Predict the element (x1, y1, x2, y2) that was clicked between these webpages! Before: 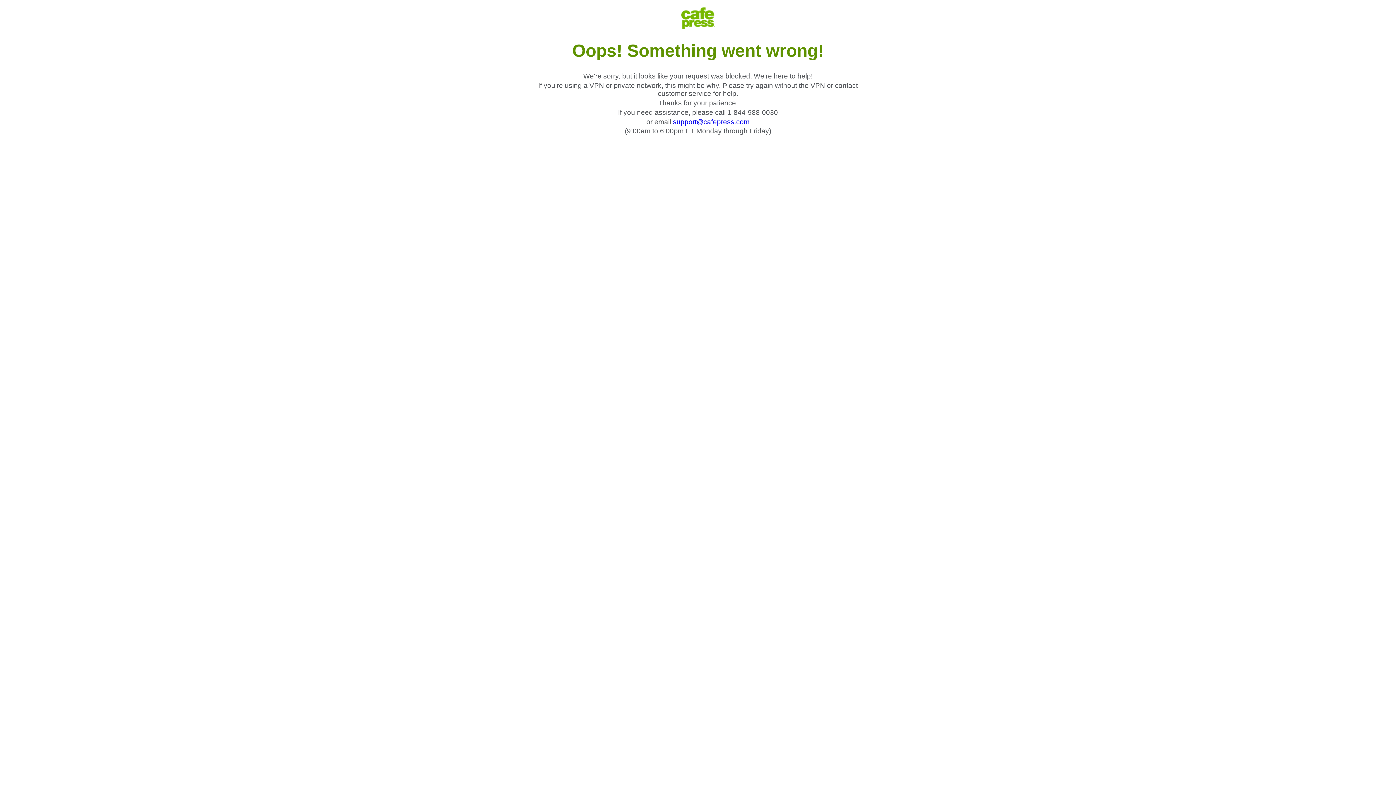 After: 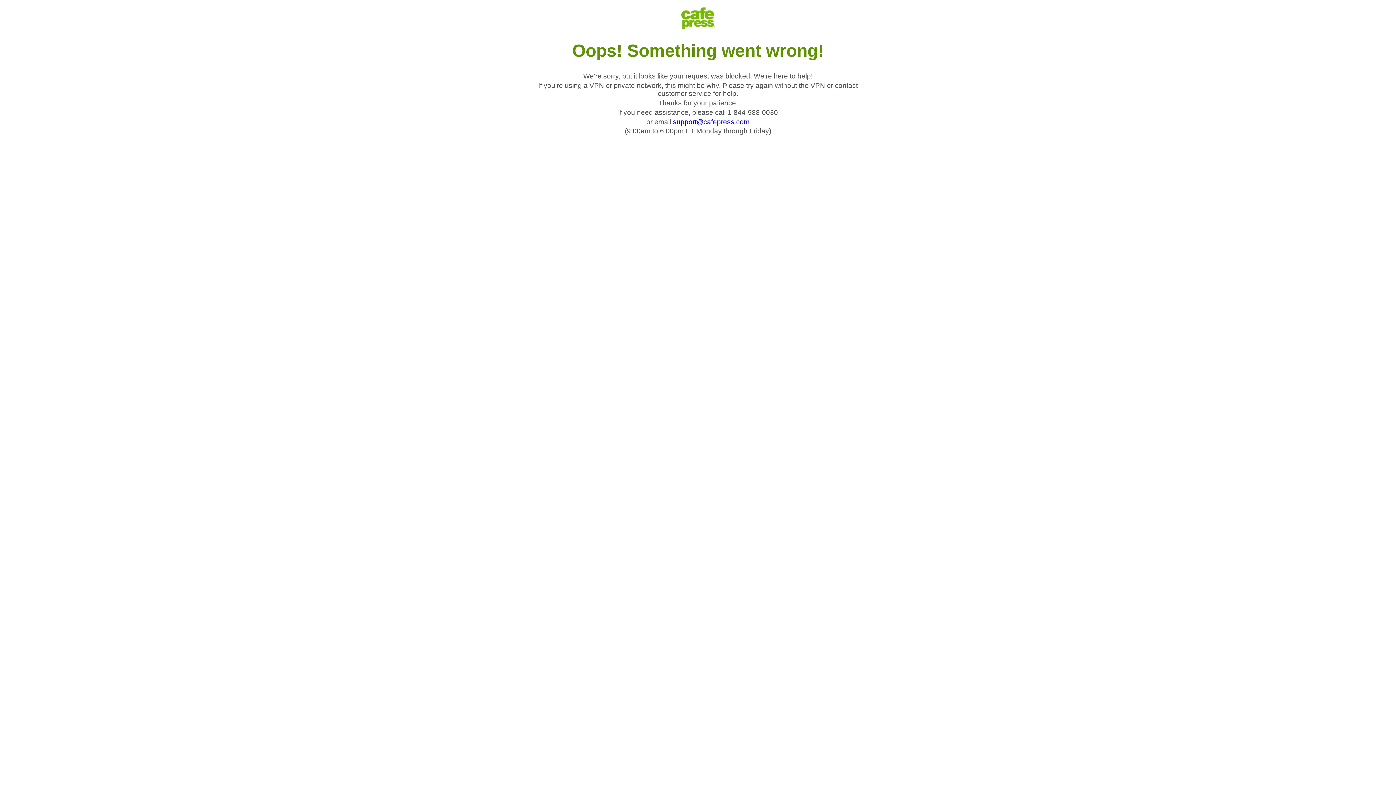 Action: bbox: (673, 118, 749, 125) label: support@cafepress.com